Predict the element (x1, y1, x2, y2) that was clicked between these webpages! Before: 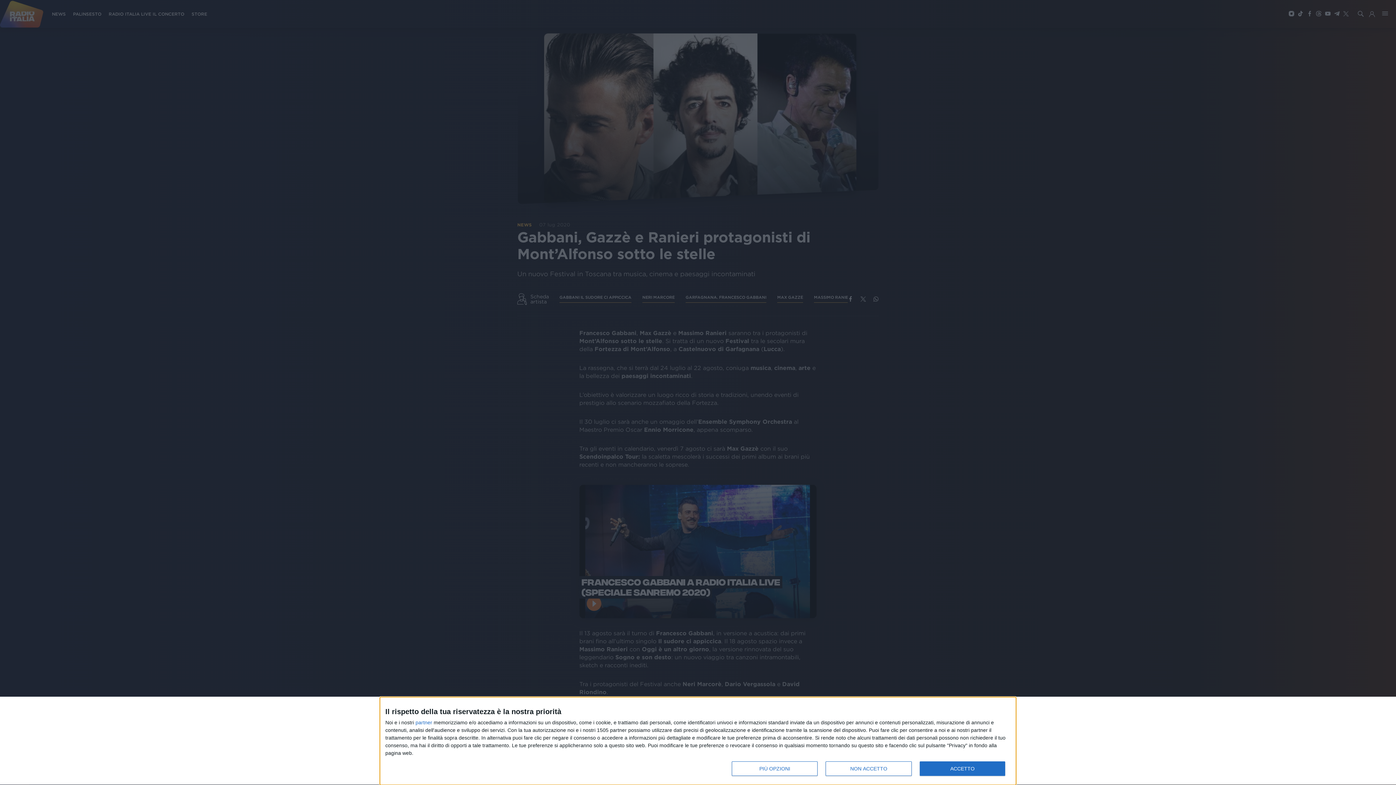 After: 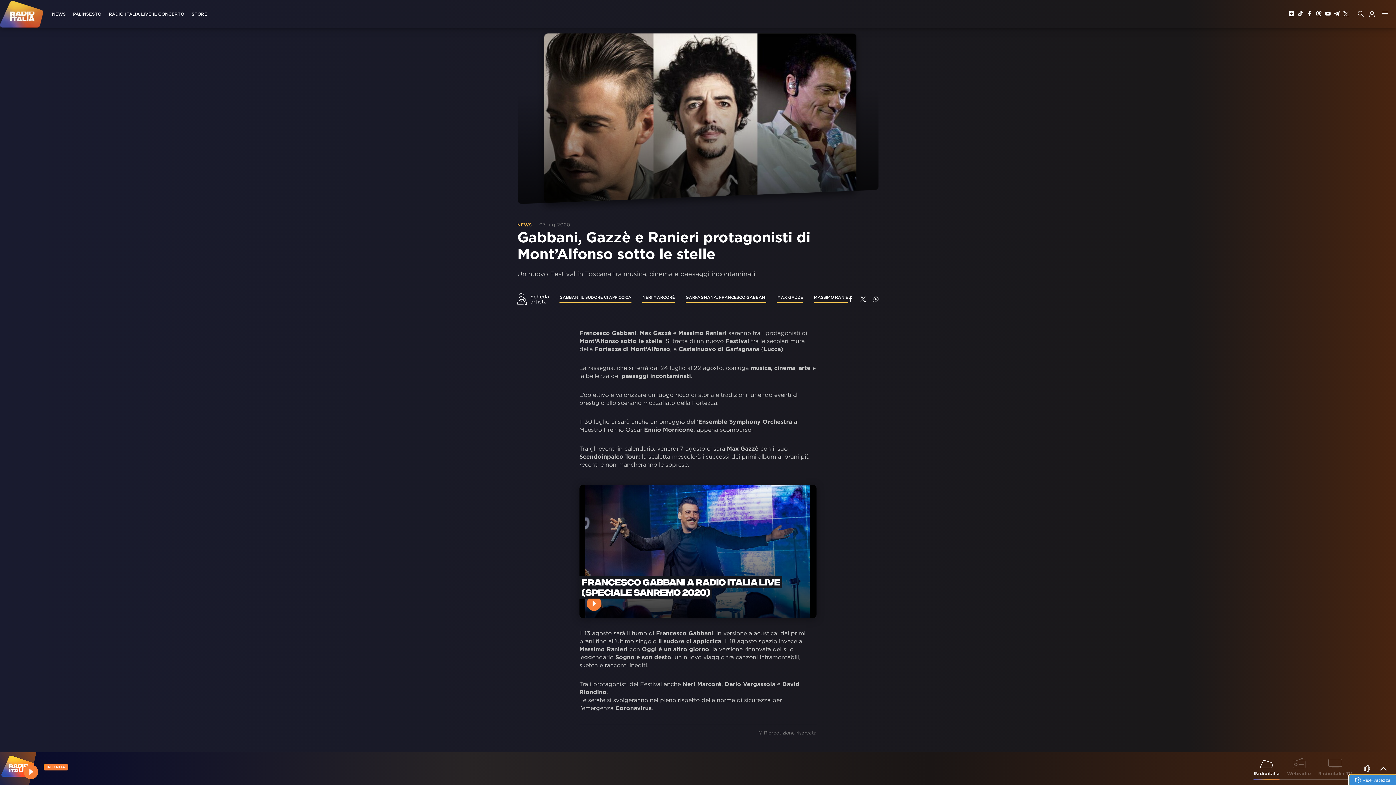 Action: bbox: (919, 761, 1005, 776) label: ACCETTO